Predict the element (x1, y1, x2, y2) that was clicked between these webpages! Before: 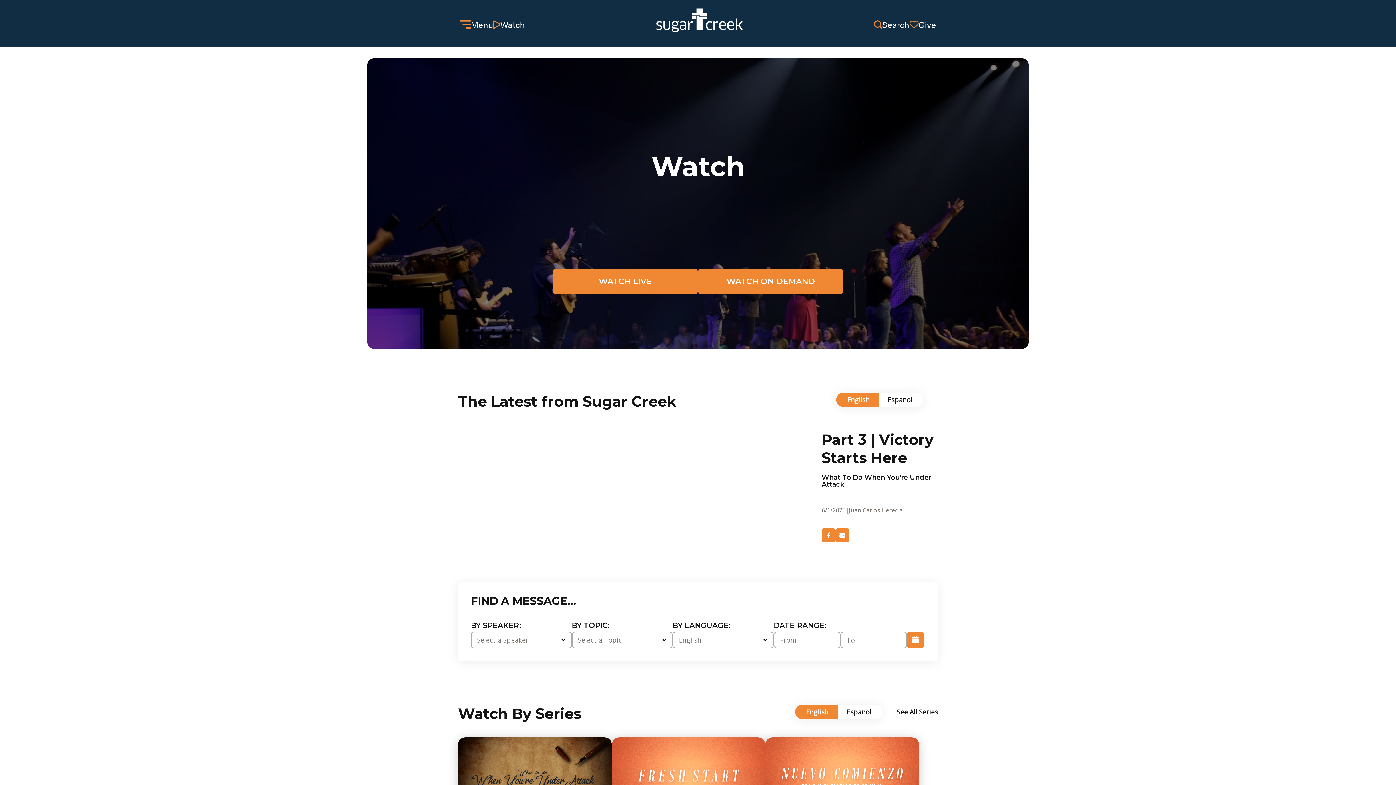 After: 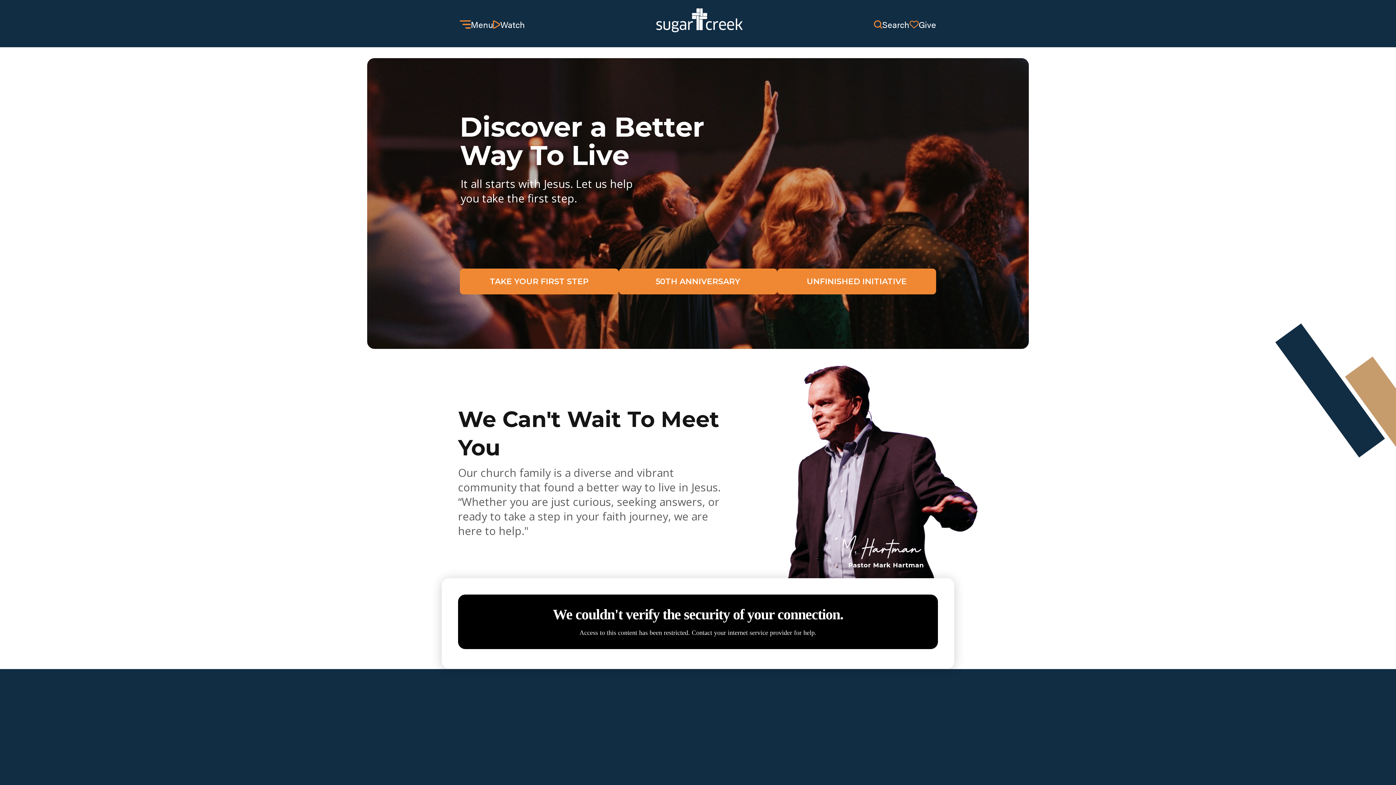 Action: bbox: (647, 14, 751, 29)